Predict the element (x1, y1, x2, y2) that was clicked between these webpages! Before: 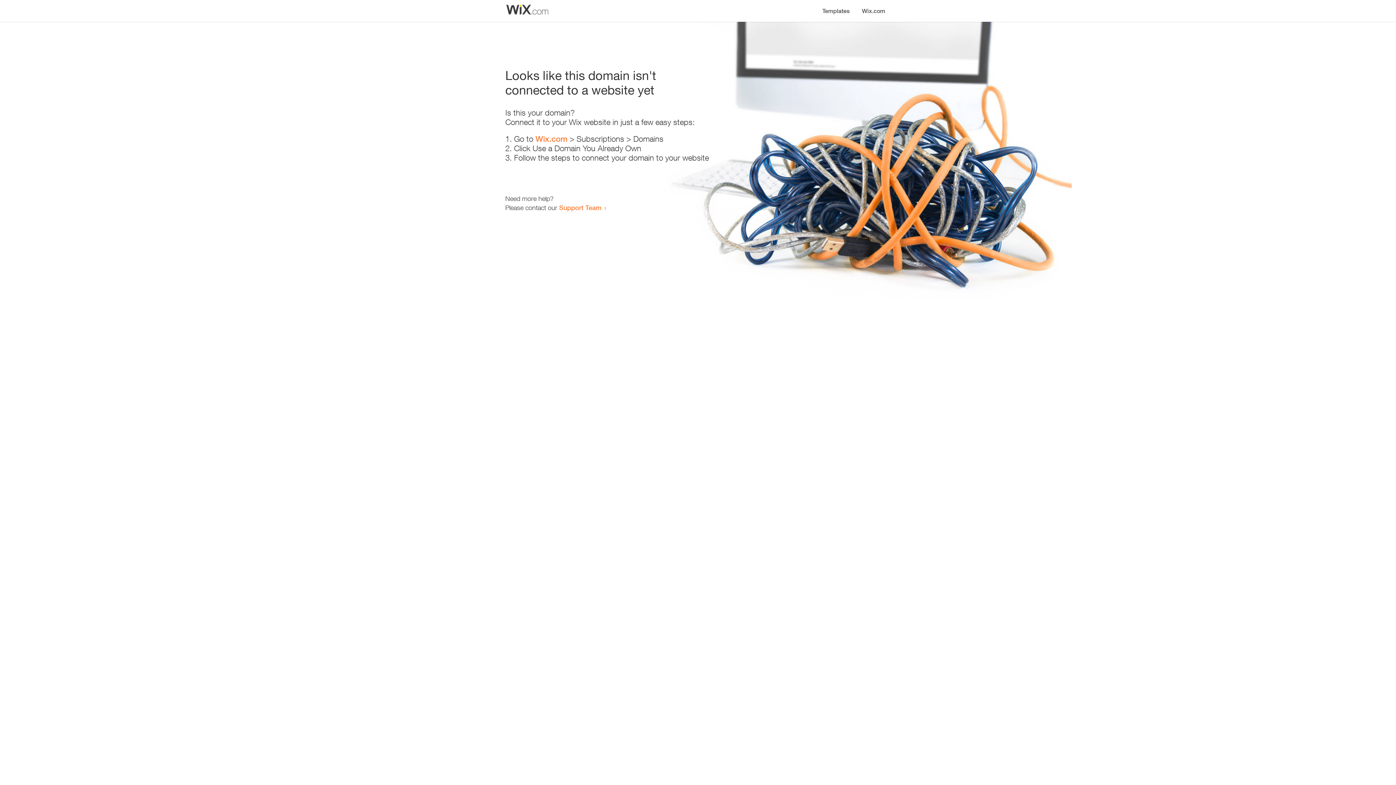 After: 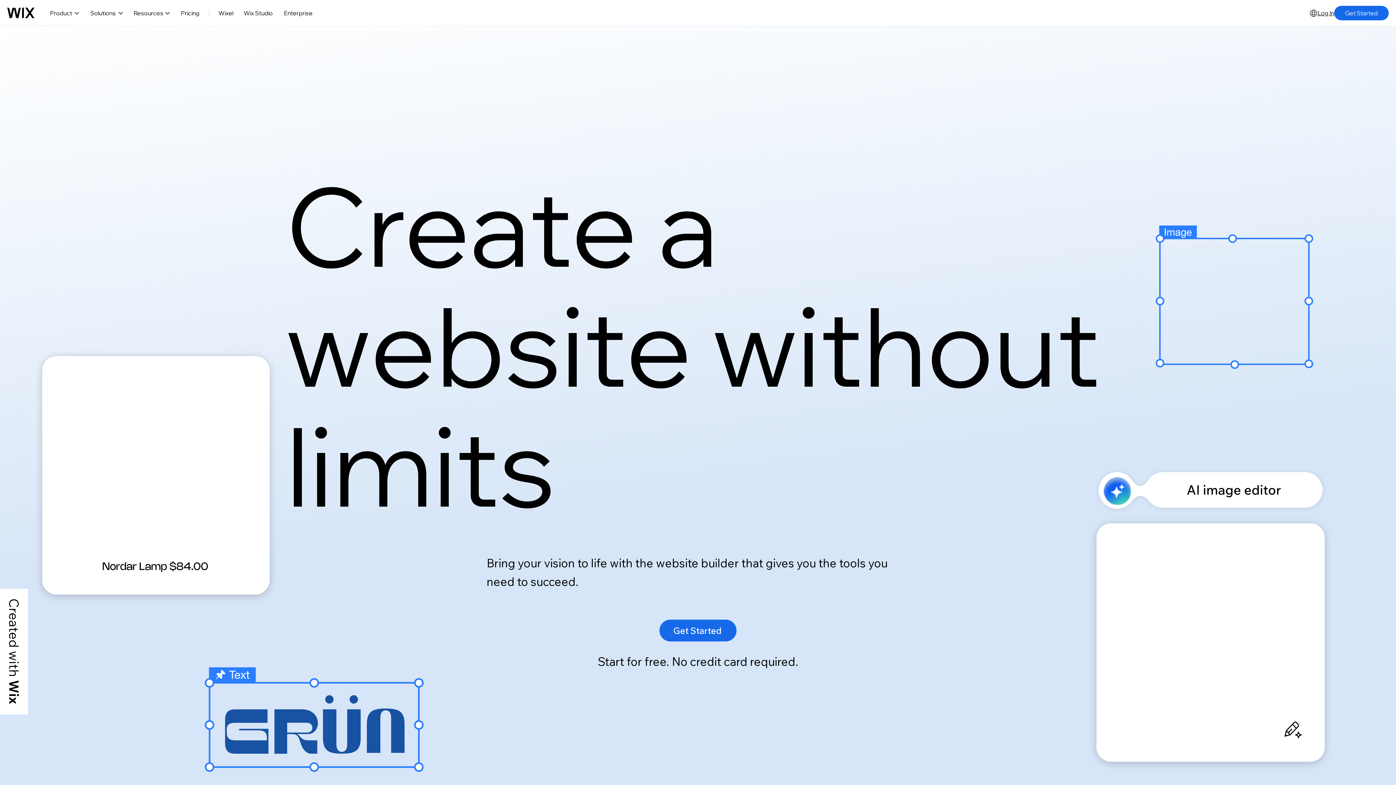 Action: label: Wix.com bbox: (535, 134, 567, 143)